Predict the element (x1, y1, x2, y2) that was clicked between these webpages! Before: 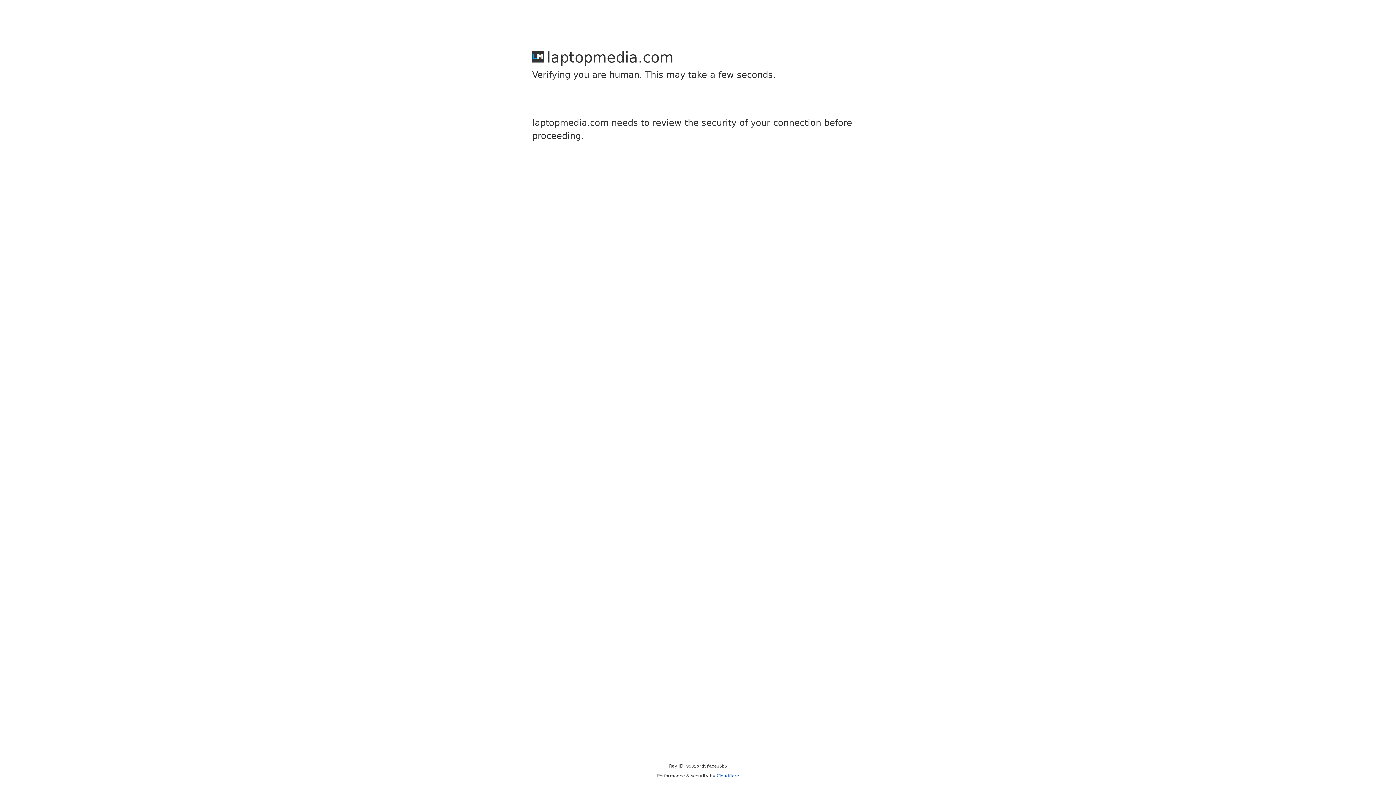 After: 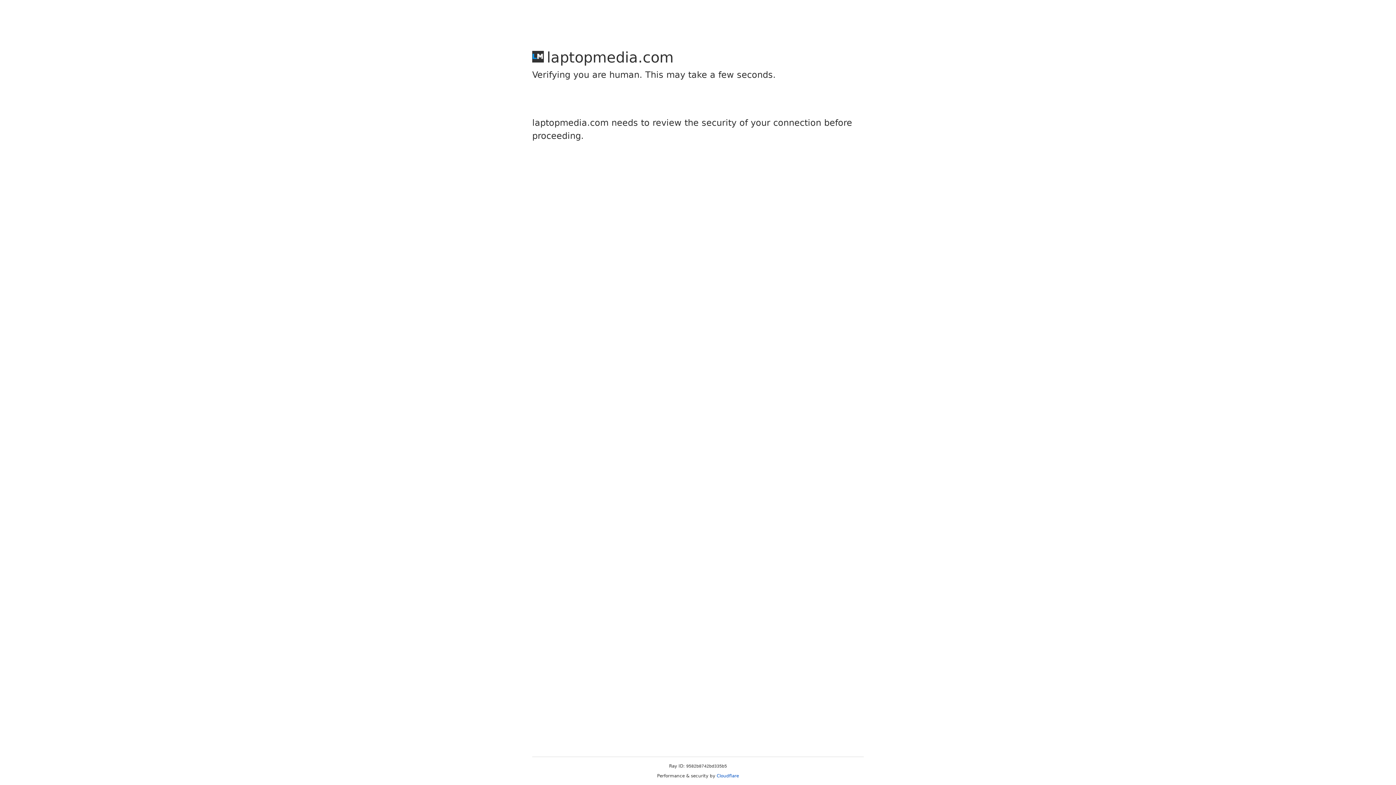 Action: bbox: (716, 773, 739, 778) label: Cloudflare